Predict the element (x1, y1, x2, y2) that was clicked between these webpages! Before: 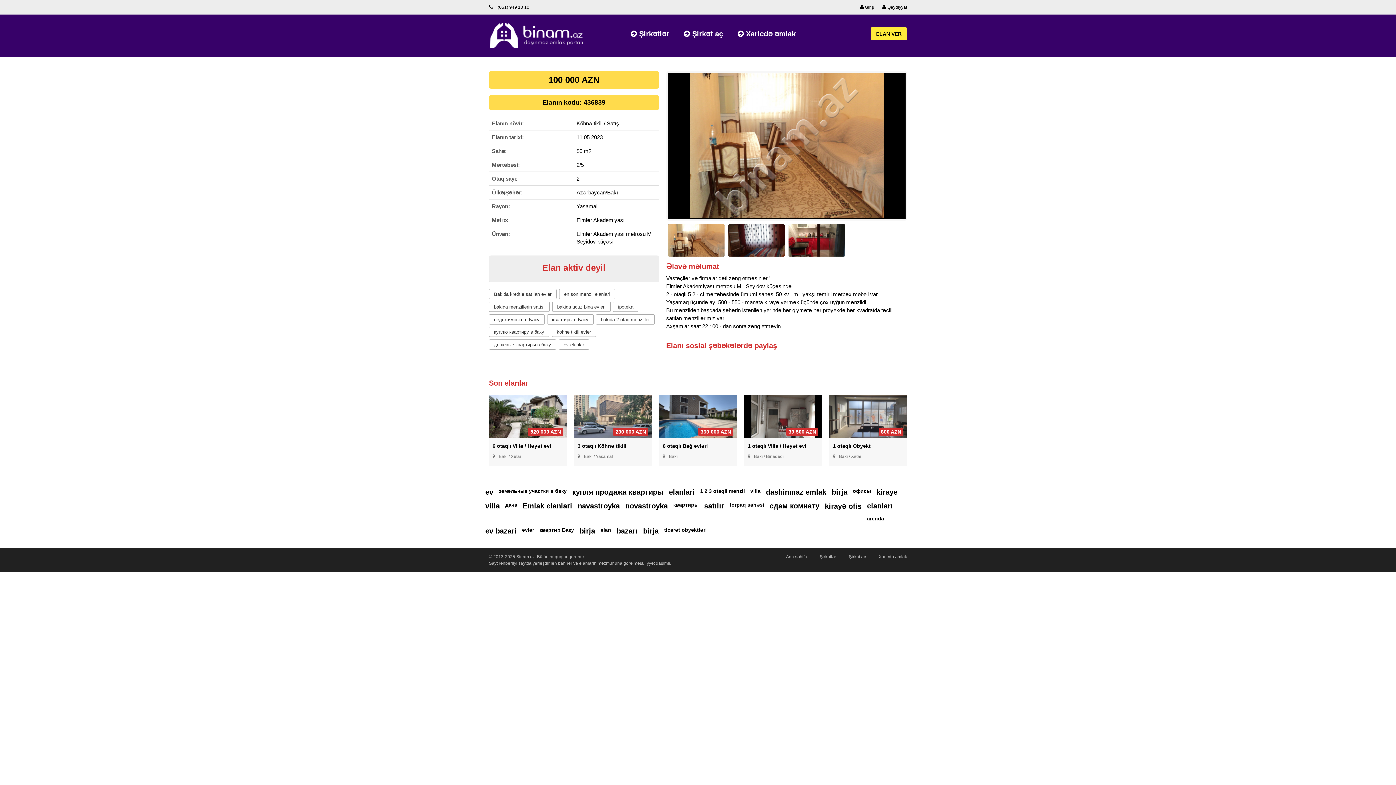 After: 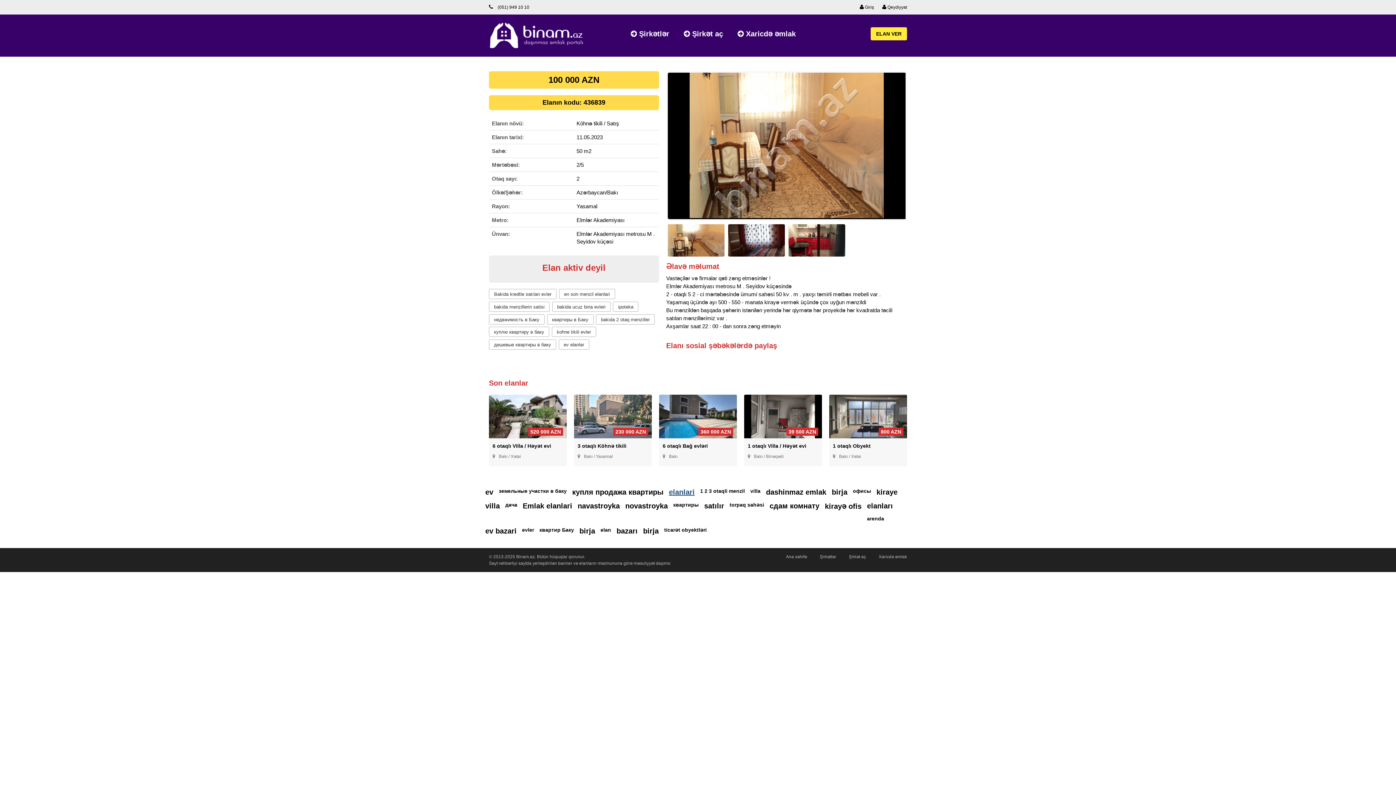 Action: bbox: (669, 488, 694, 496) label: elanlari